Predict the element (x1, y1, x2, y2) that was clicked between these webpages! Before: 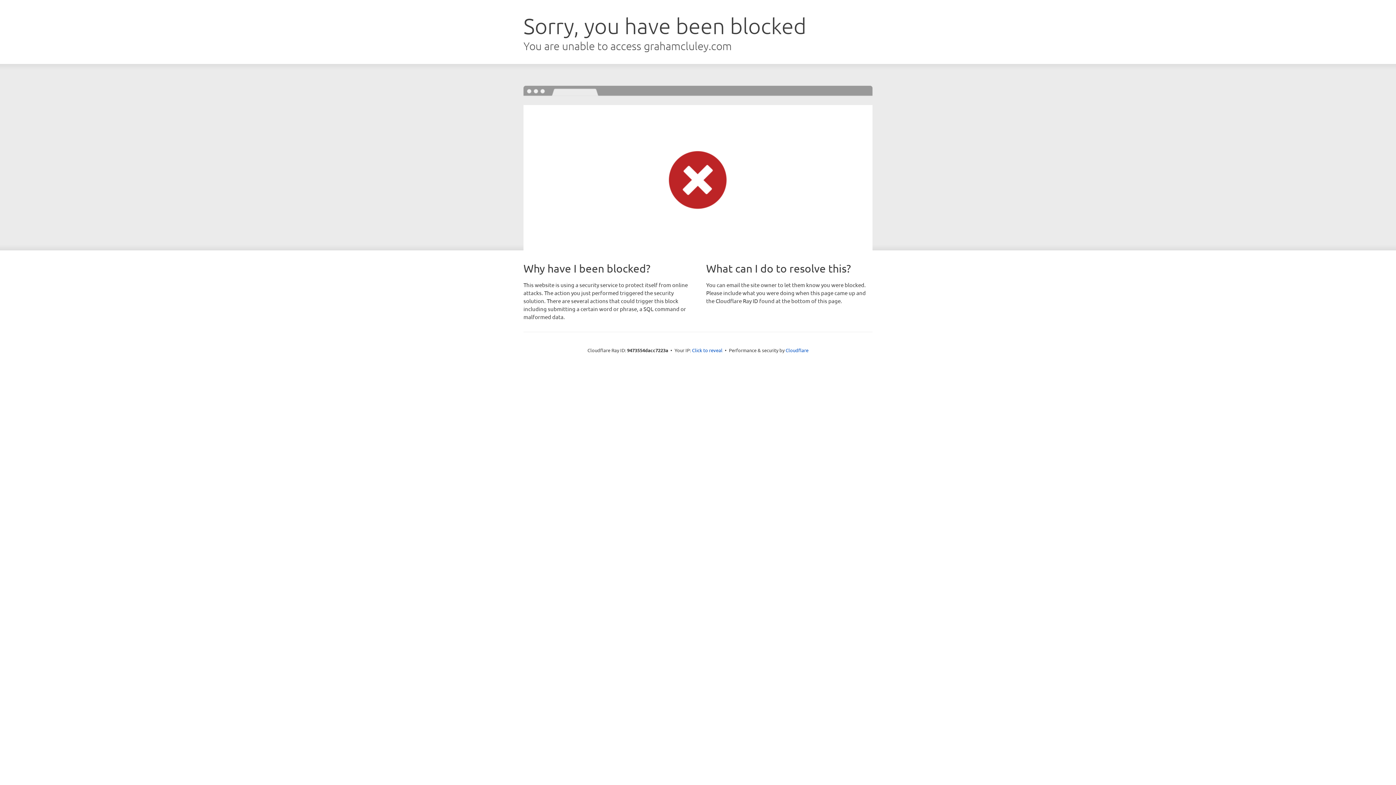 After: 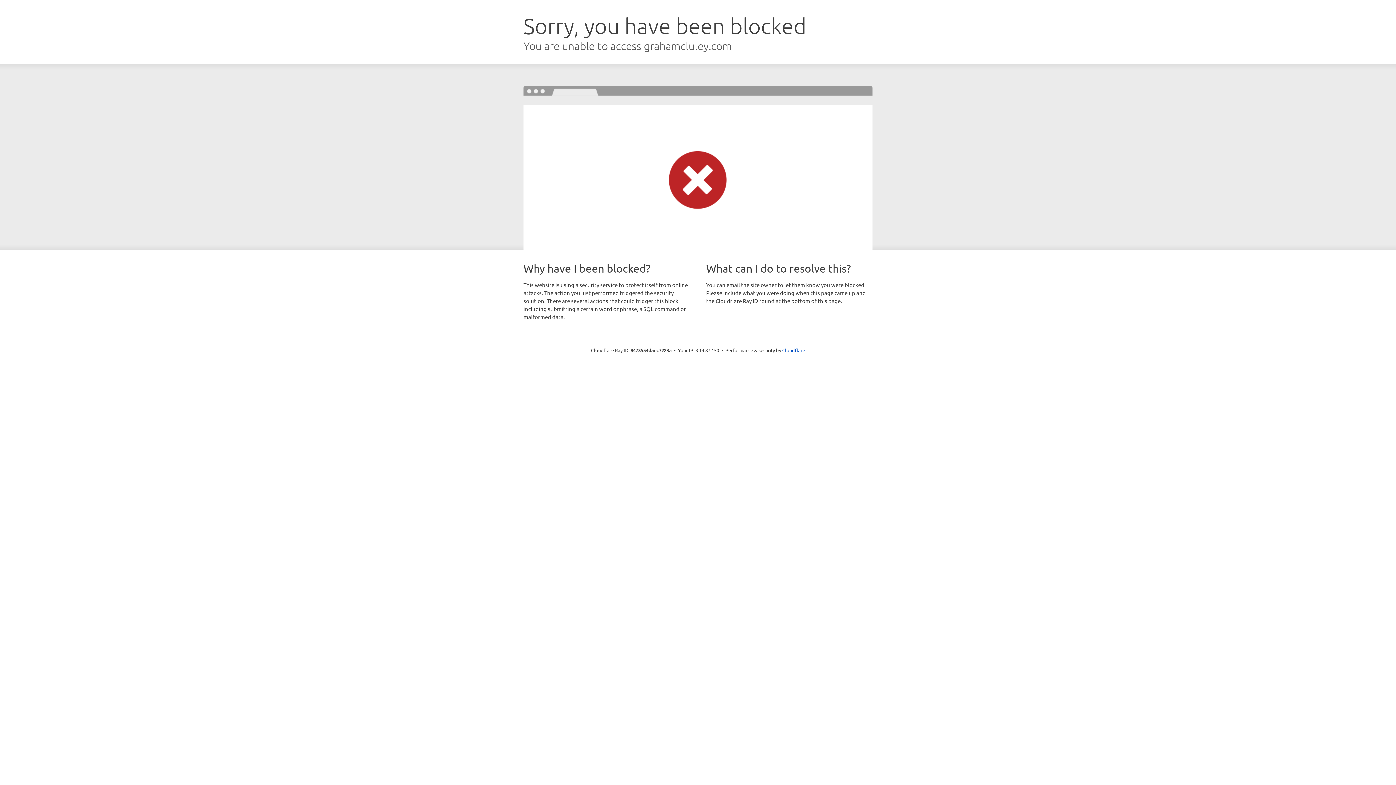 Action: label: Click to reveal bbox: (692, 346, 722, 353)